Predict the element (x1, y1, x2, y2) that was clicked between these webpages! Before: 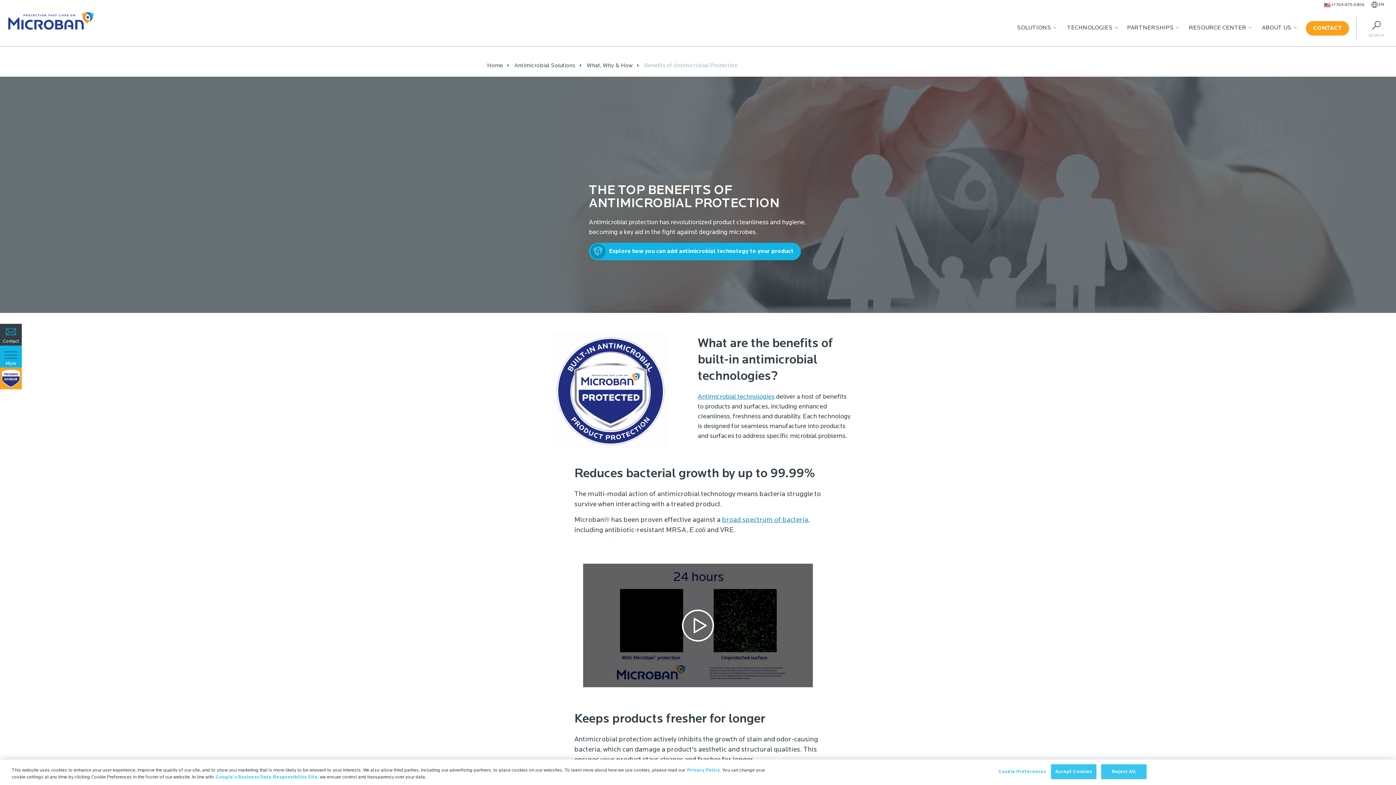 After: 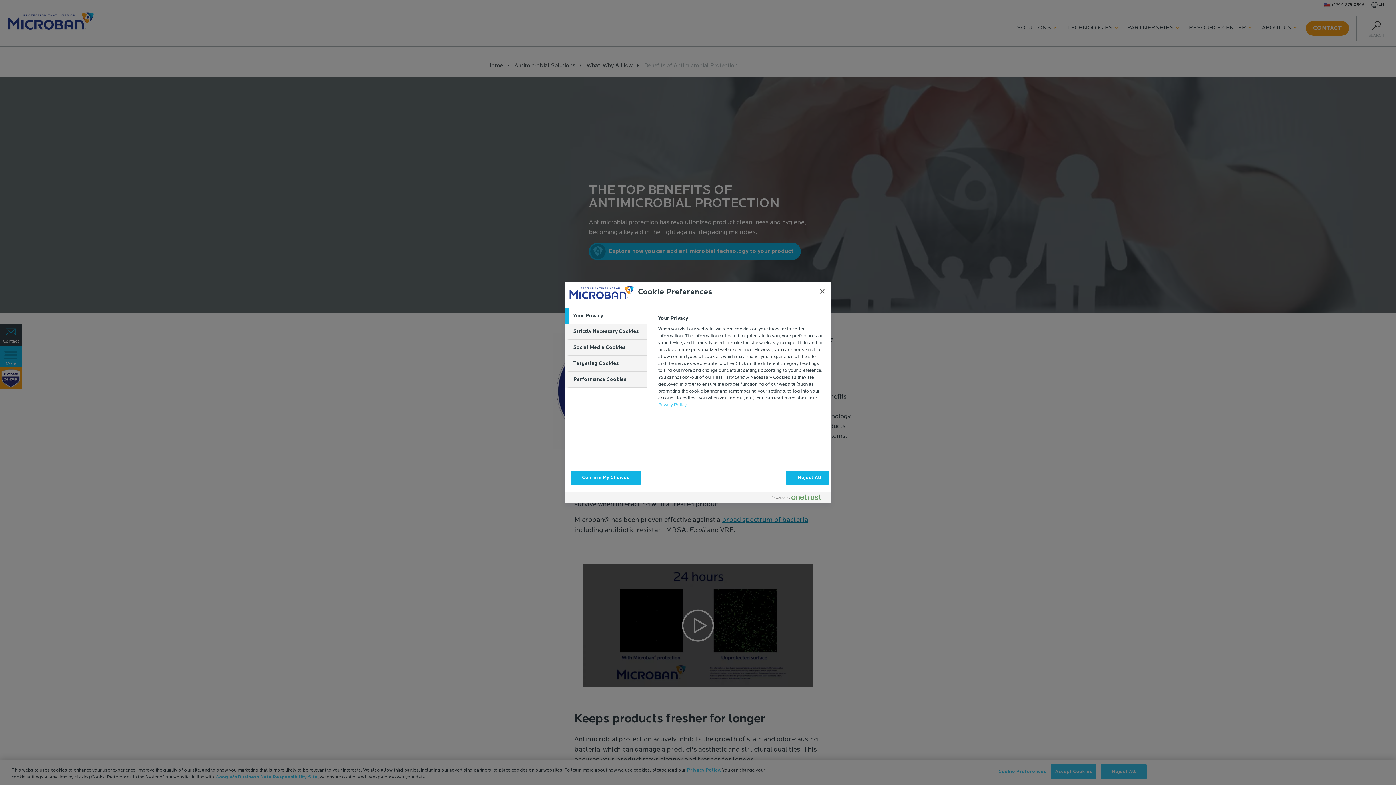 Action: bbox: (998, 765, 1046, 779) label: Cookie Preferences